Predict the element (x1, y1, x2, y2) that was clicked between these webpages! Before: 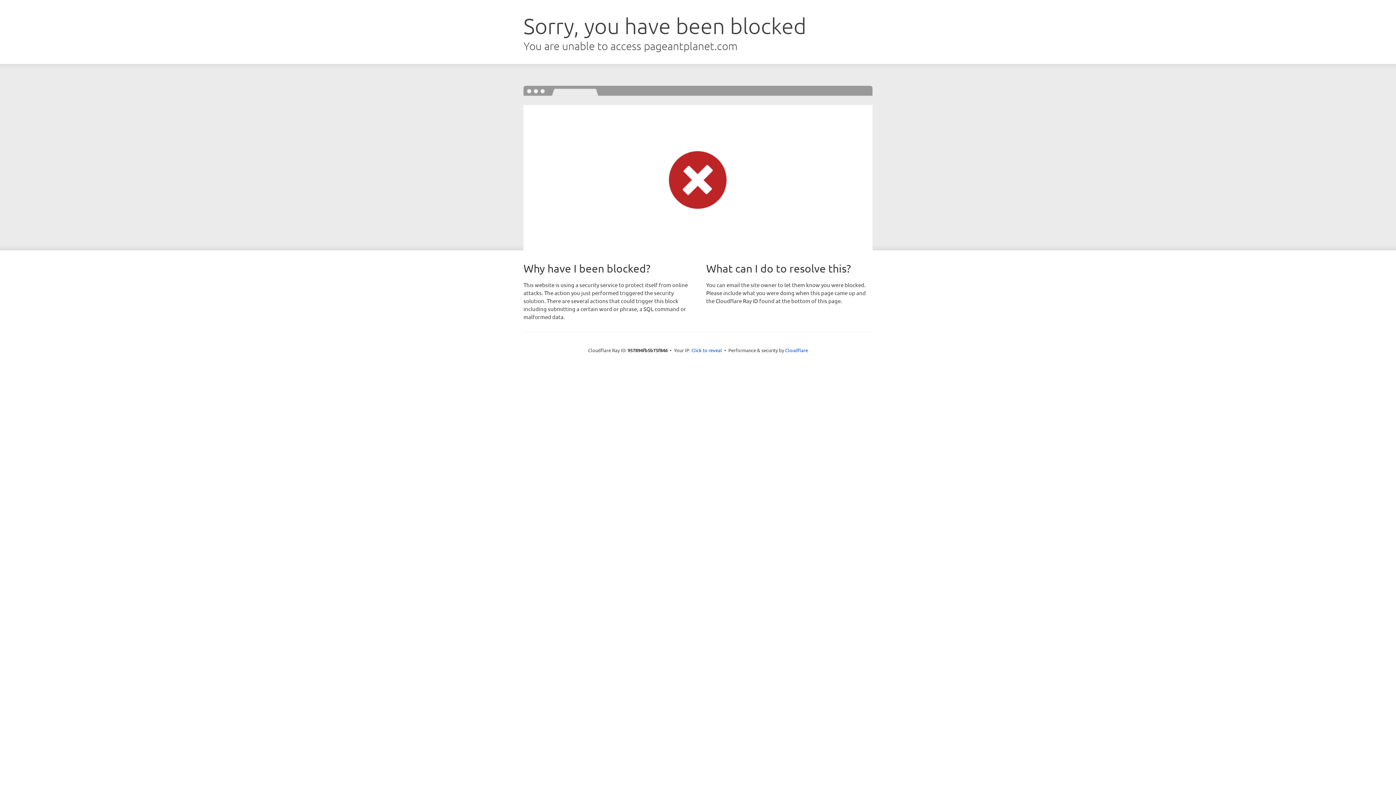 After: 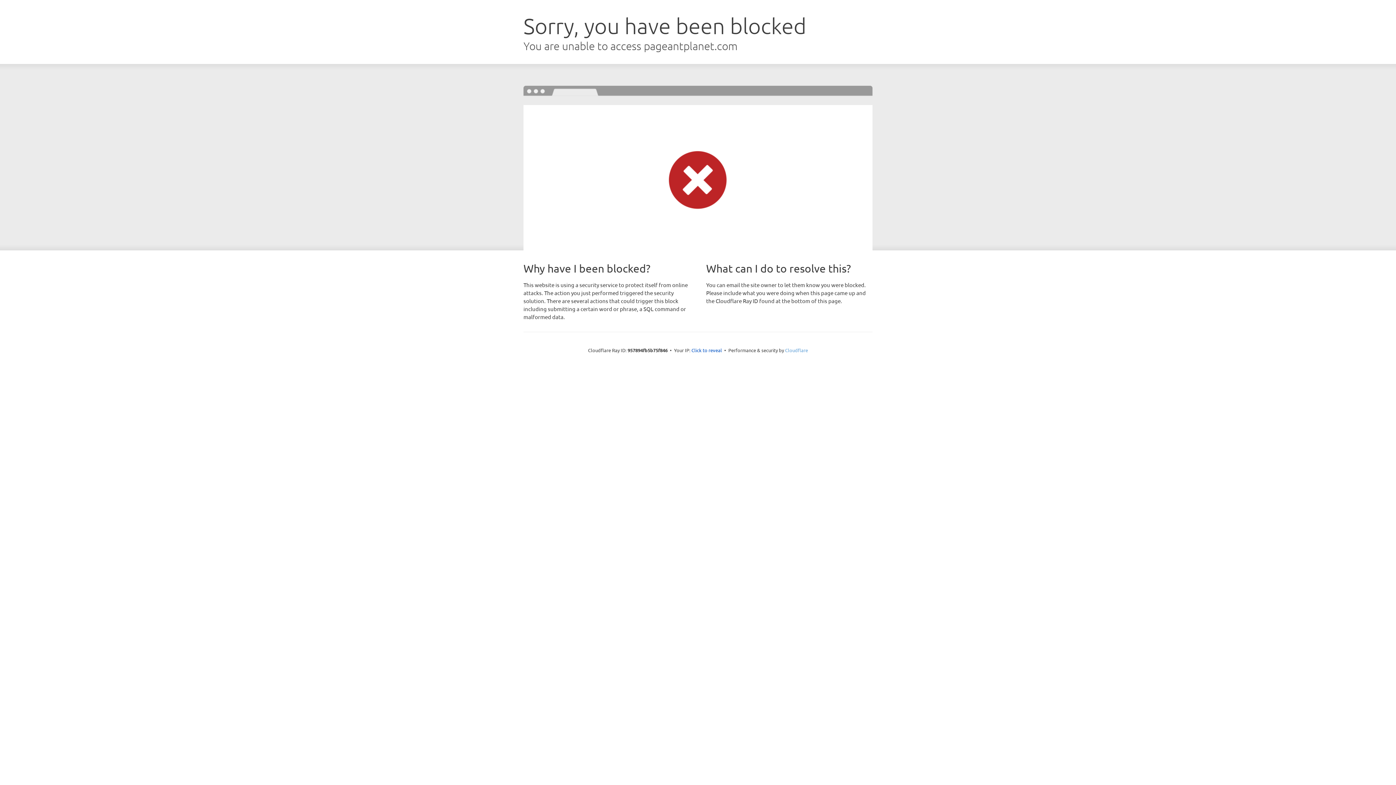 Action: label: Cloudflare bbox: (785, 347, 808, 353)